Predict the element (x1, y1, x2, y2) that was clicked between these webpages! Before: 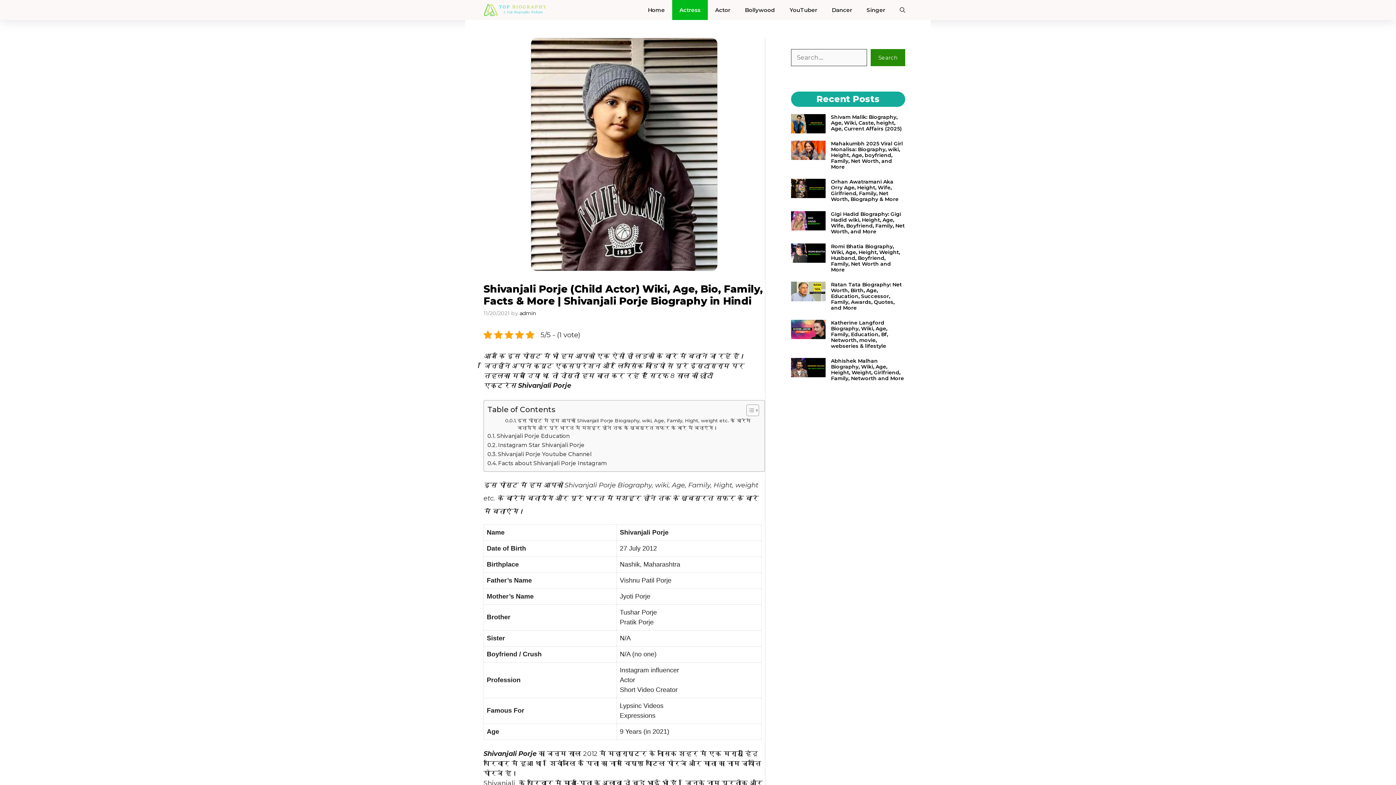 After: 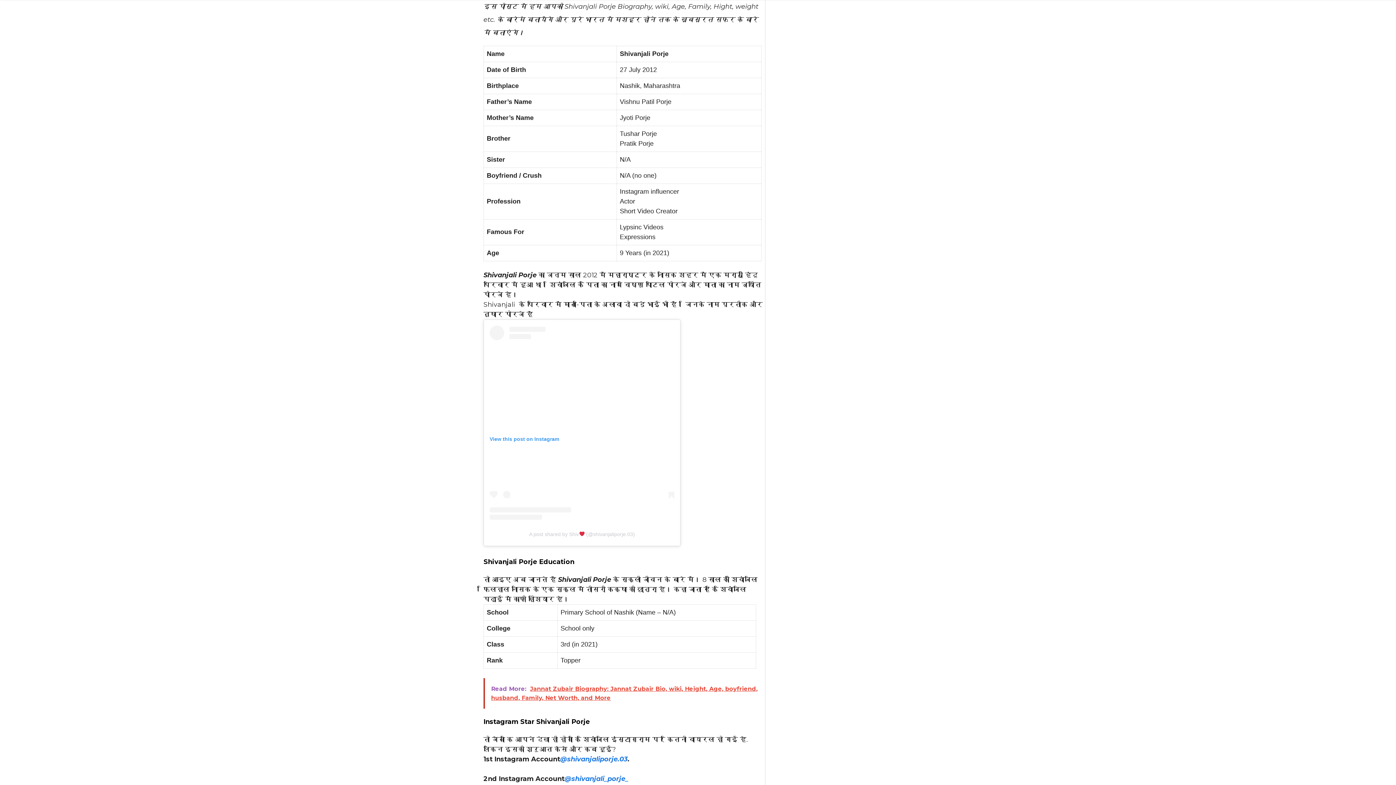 Action: bbox: (505, 416, 757, 431) label: इस पोस्ट में हम आपको Shivanjali Porje Biography, wiki, Age, Family, Hight, weight etc. के बारेमे बतायेंगे और पूरे भारत में मशहूर होने तक के खूबसूरत सफर के बारे में बताएंगे।